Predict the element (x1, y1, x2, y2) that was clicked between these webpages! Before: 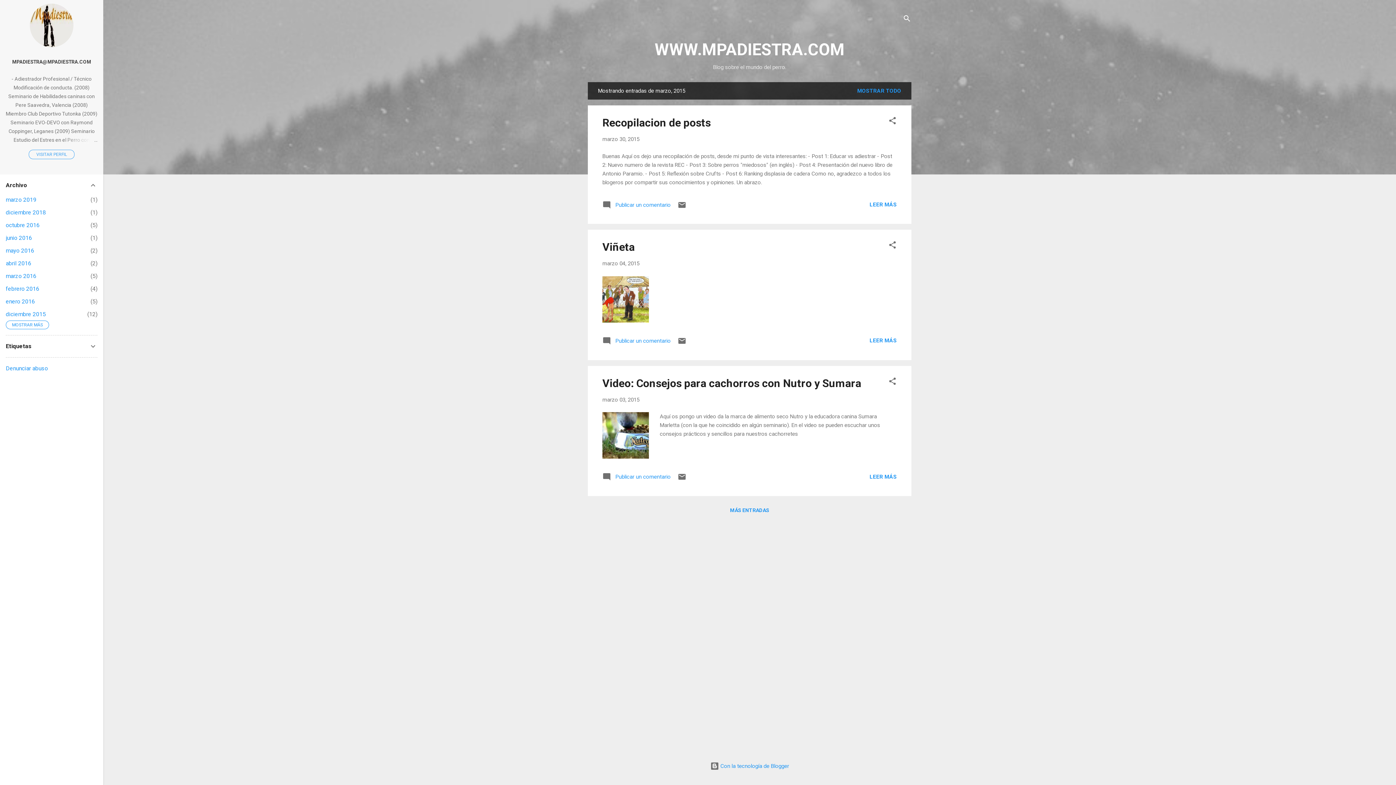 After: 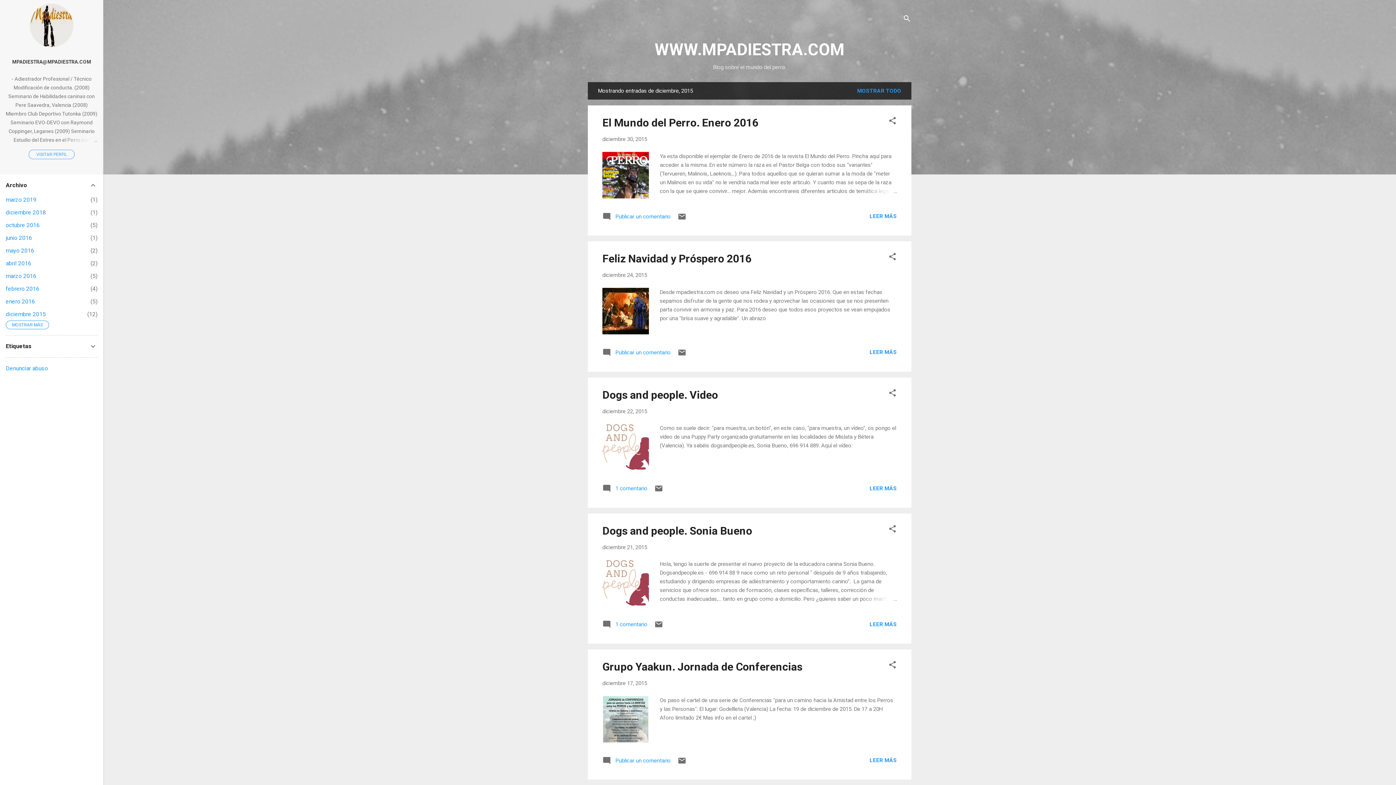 Action: label: diciembre 2015
12 bbox: (5, 310, 45, 317)